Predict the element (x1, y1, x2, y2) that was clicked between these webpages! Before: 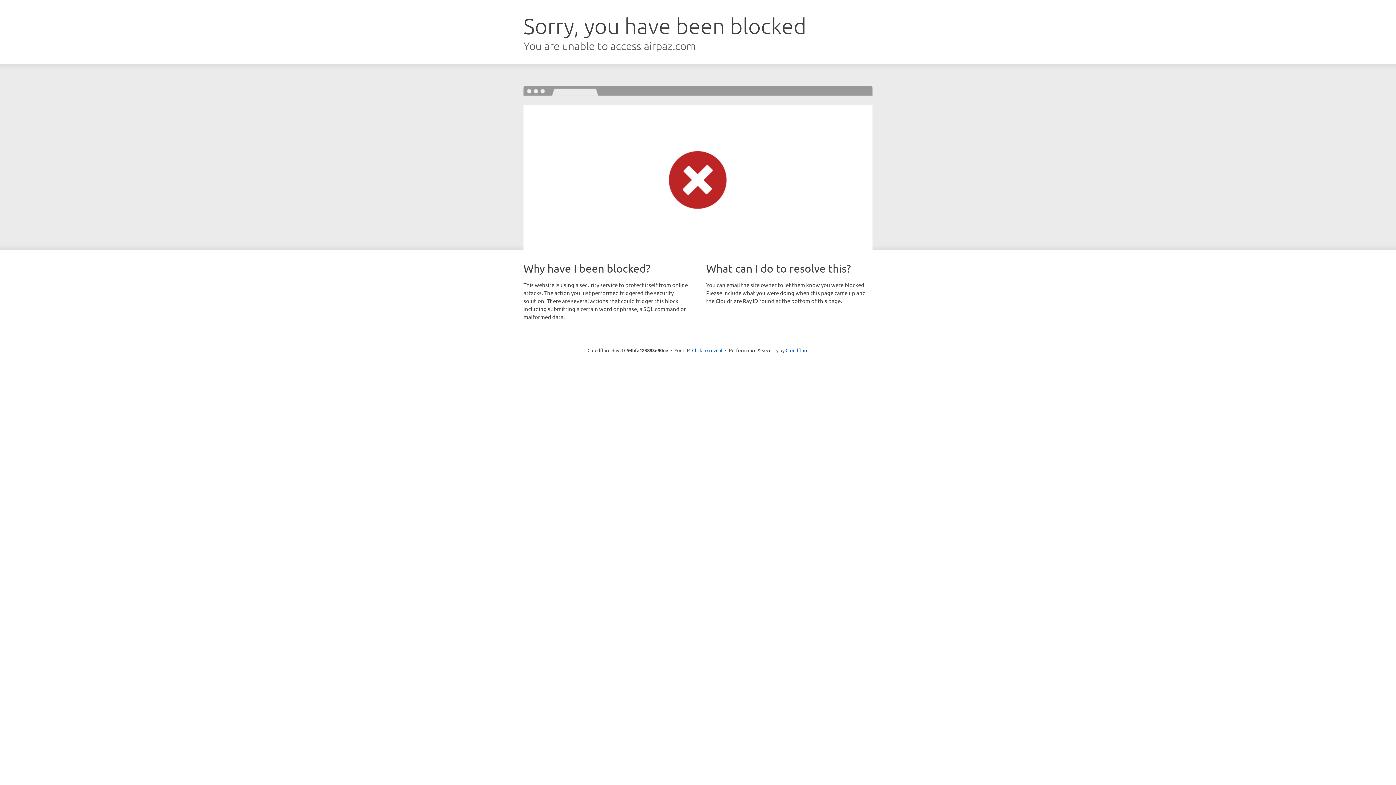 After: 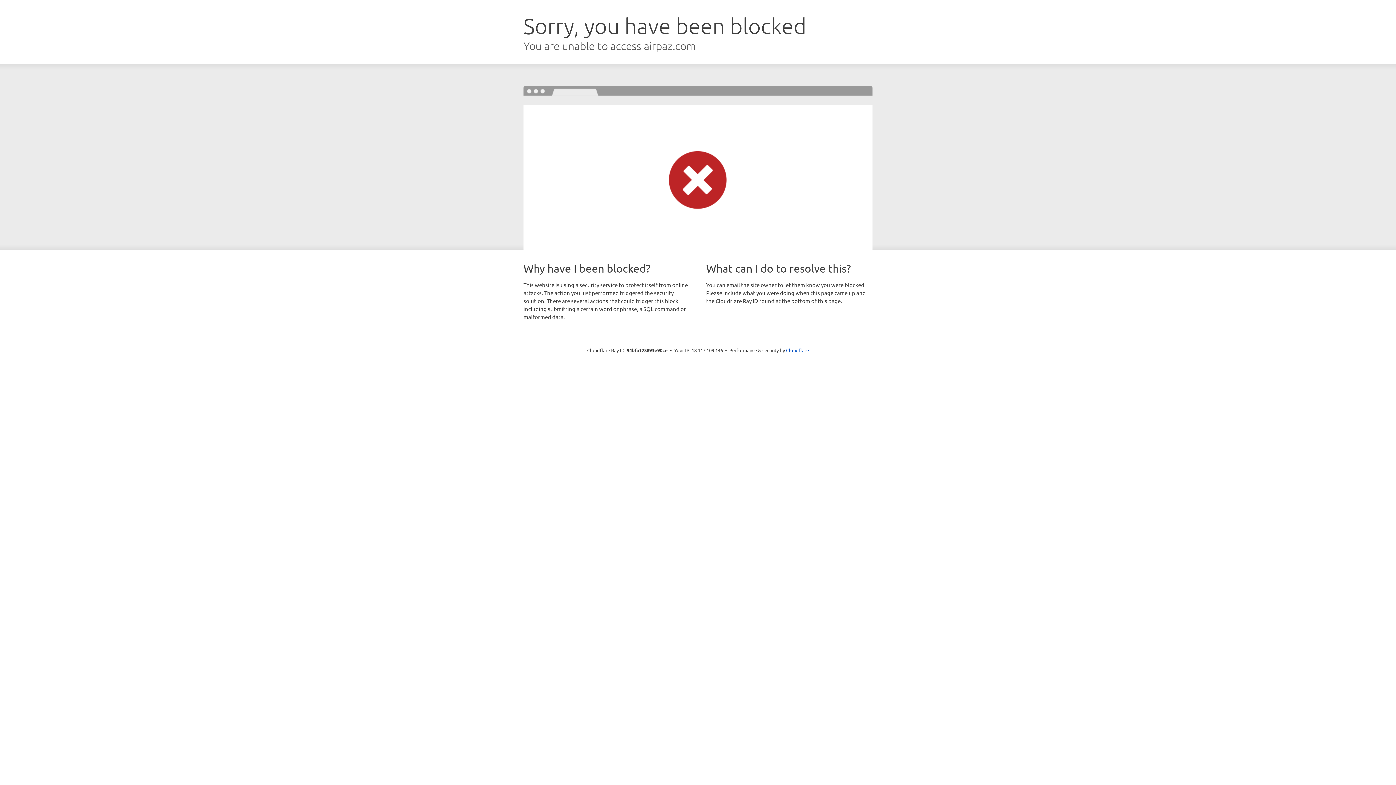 Action: label: Click to reveal bbox: (692, 346, 722, 353)